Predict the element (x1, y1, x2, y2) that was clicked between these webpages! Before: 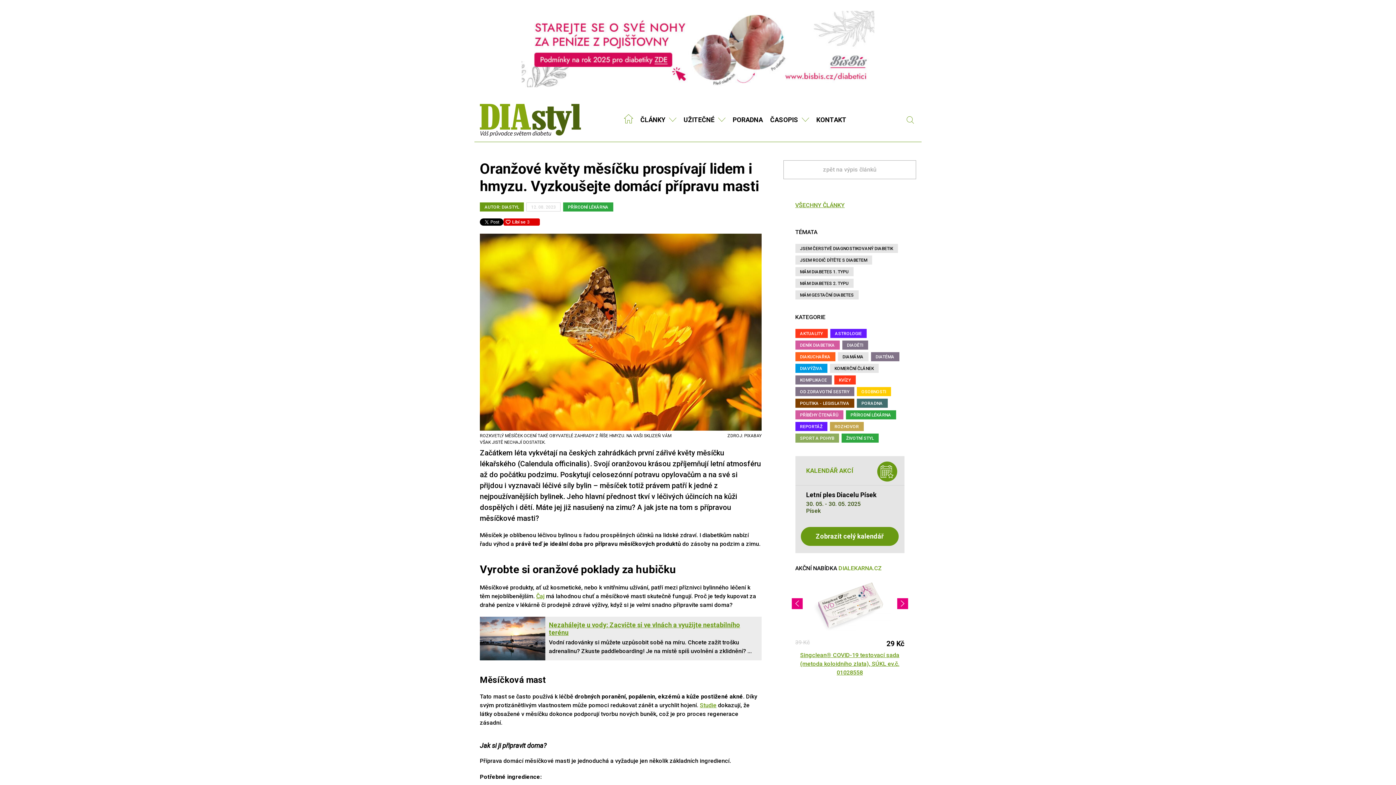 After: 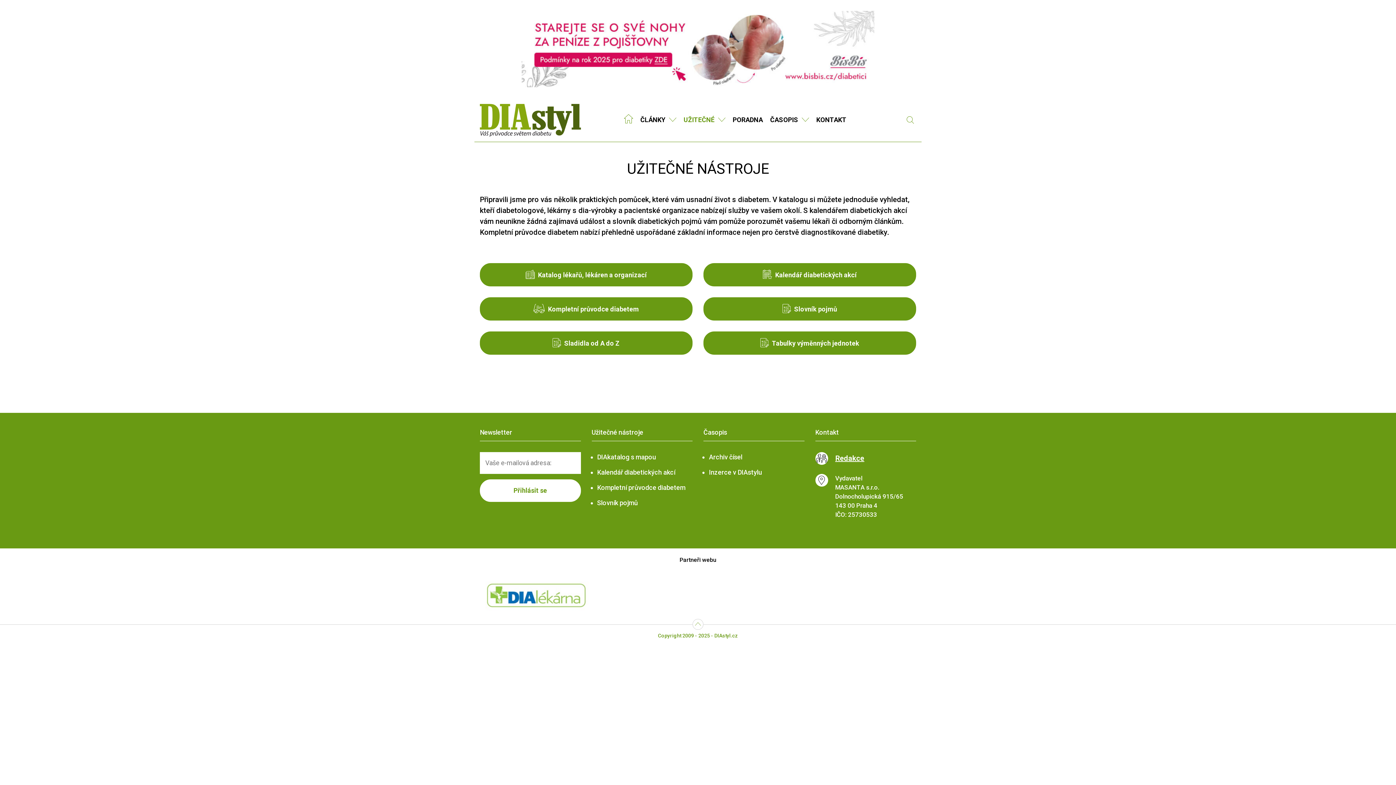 Action: bbox: (683, 116, 714, 123) label: UŽITEČNÉ